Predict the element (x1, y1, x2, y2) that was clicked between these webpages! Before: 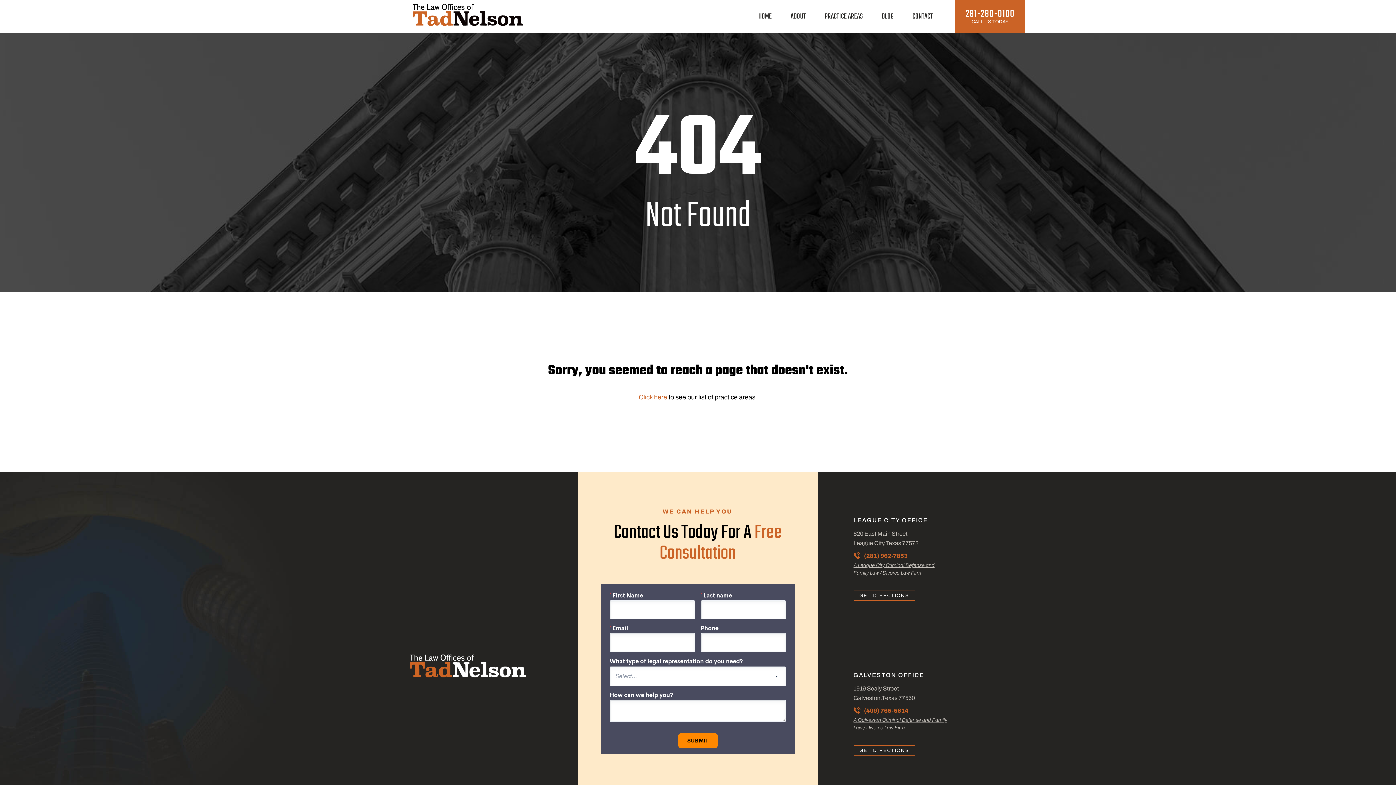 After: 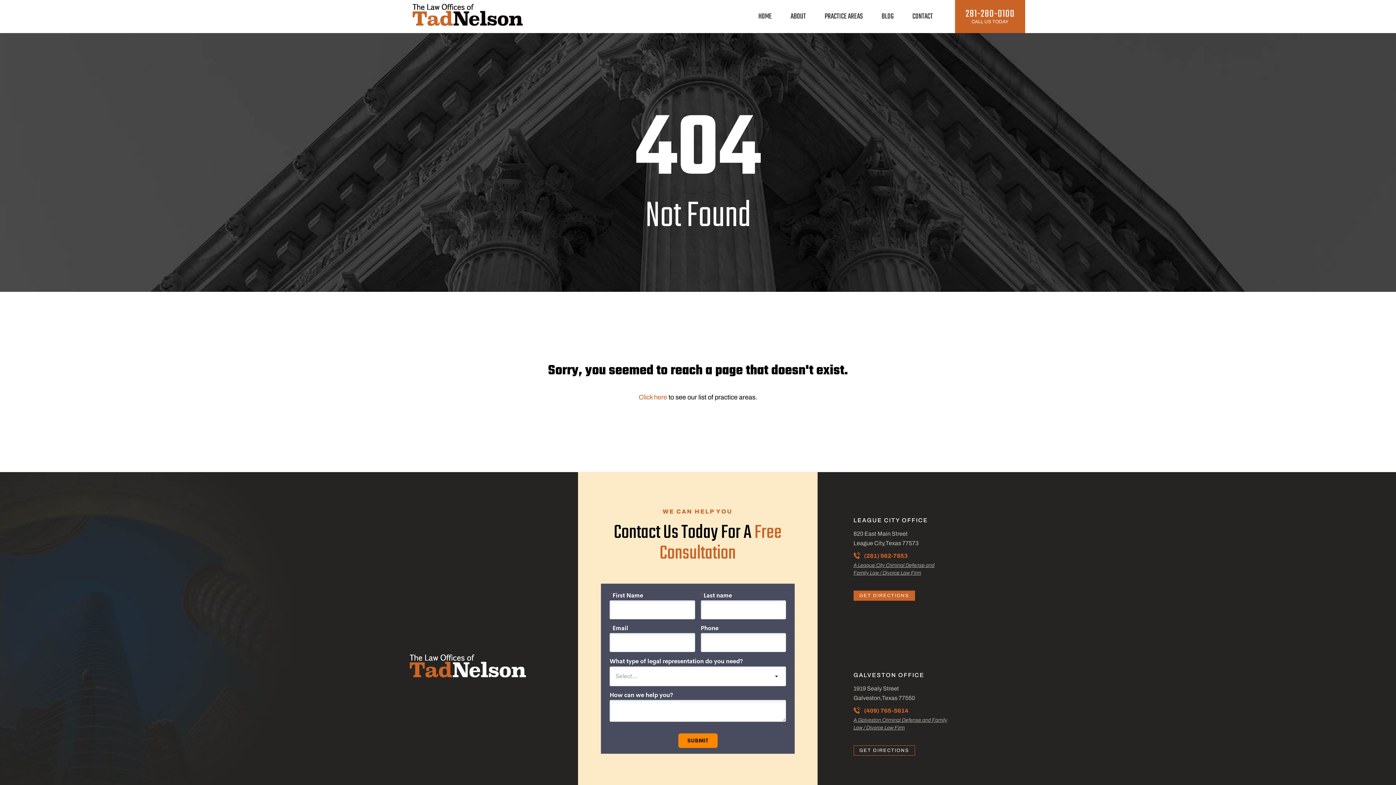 Action: label: GET DIRECTIONS bbox: (853, 591, 915, 601)